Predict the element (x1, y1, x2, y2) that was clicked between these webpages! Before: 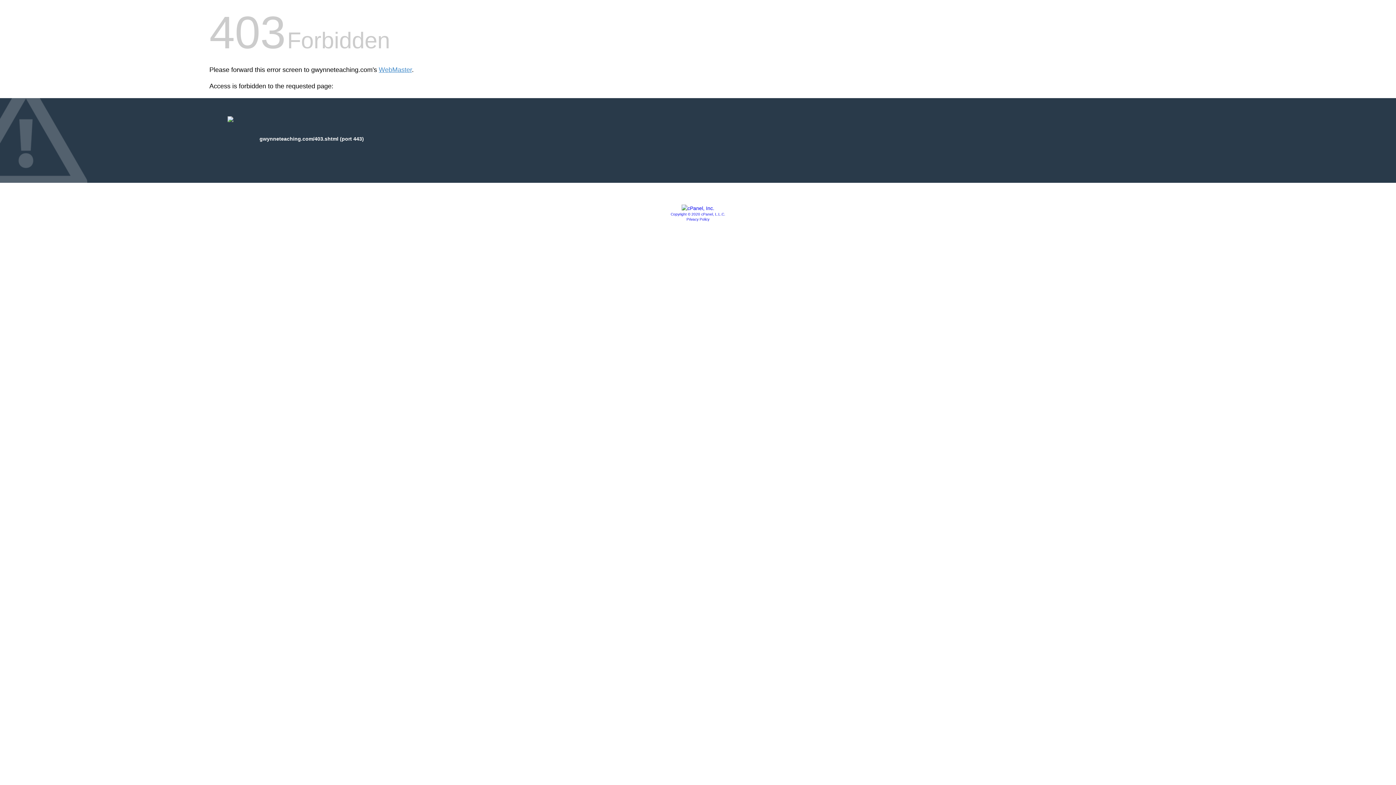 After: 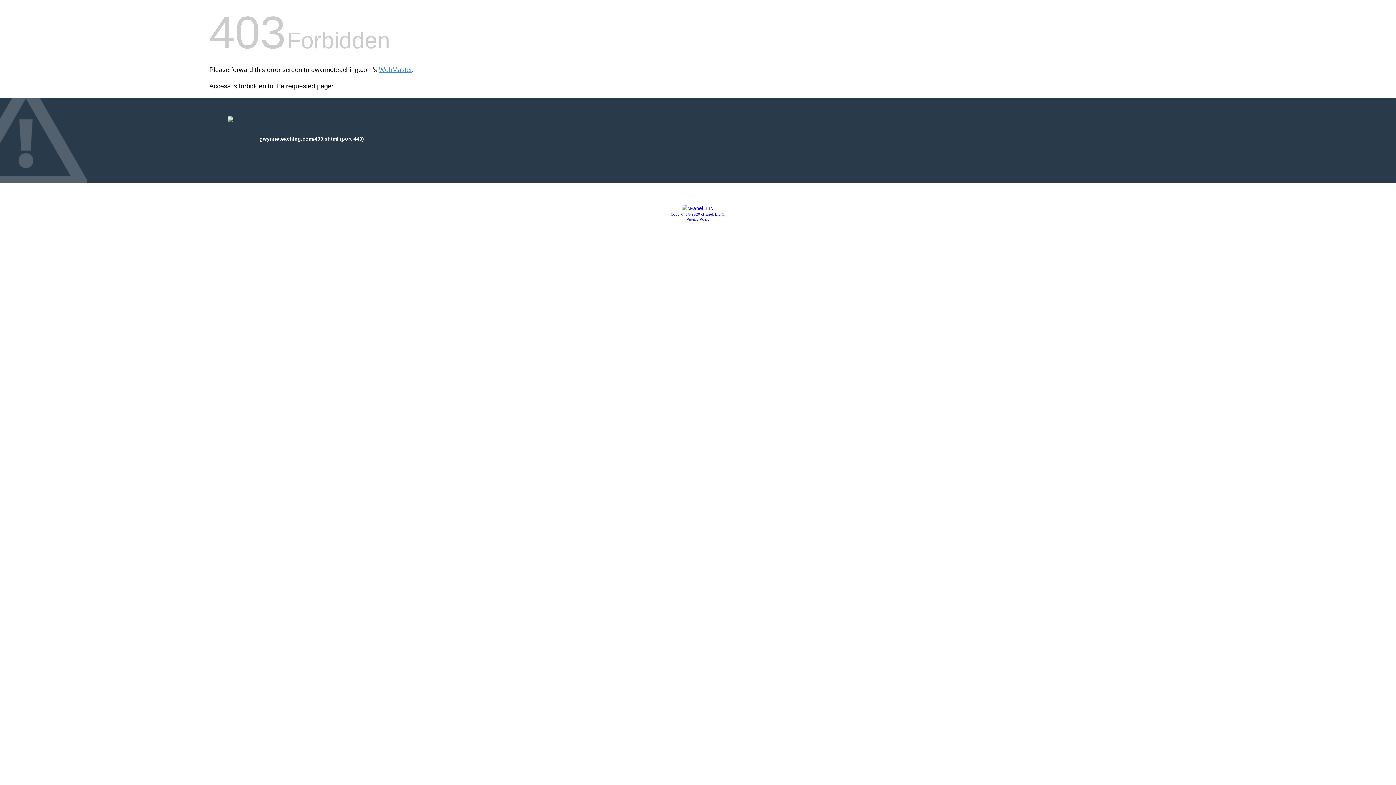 Action: bbox: (670, 212, 725, 216) label: Copyright © 2020 cPanel, L.L.C.